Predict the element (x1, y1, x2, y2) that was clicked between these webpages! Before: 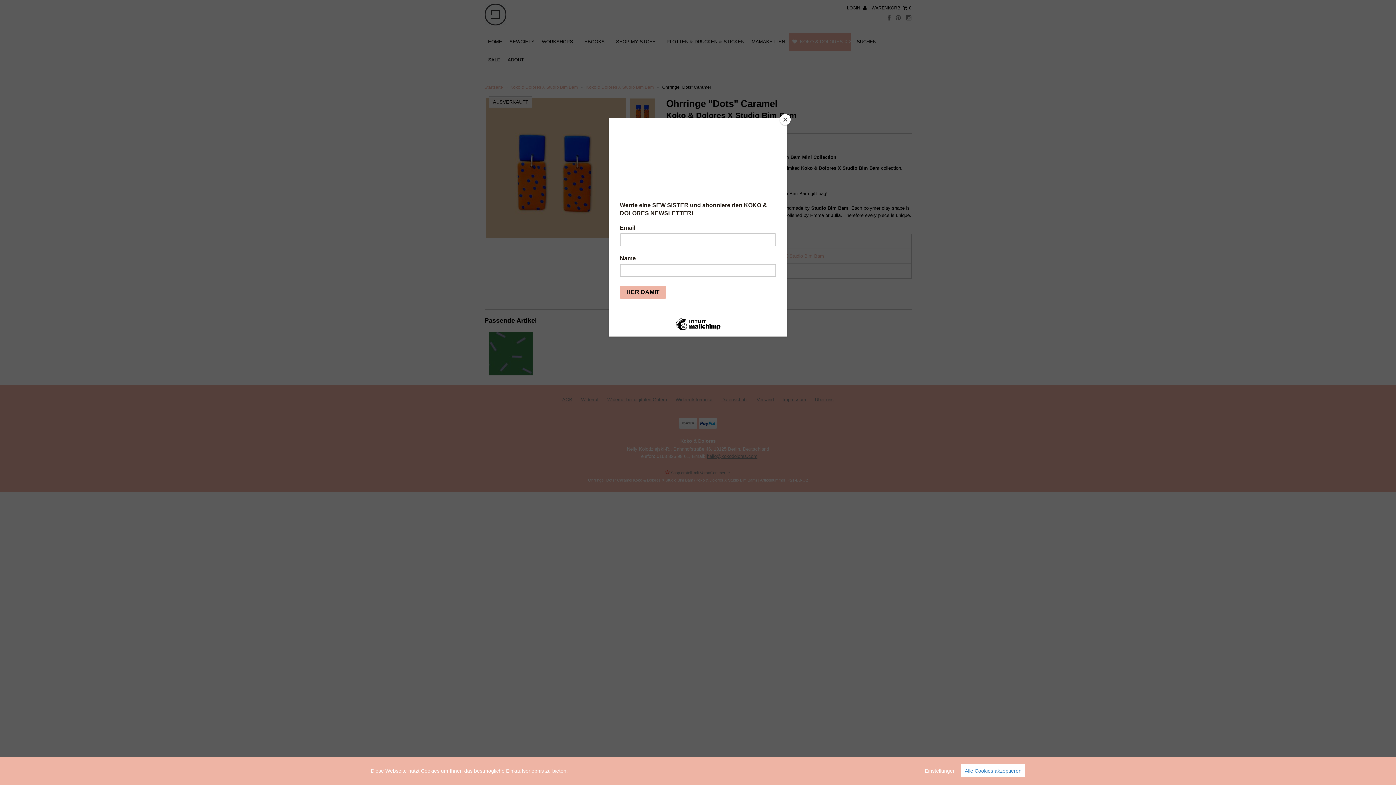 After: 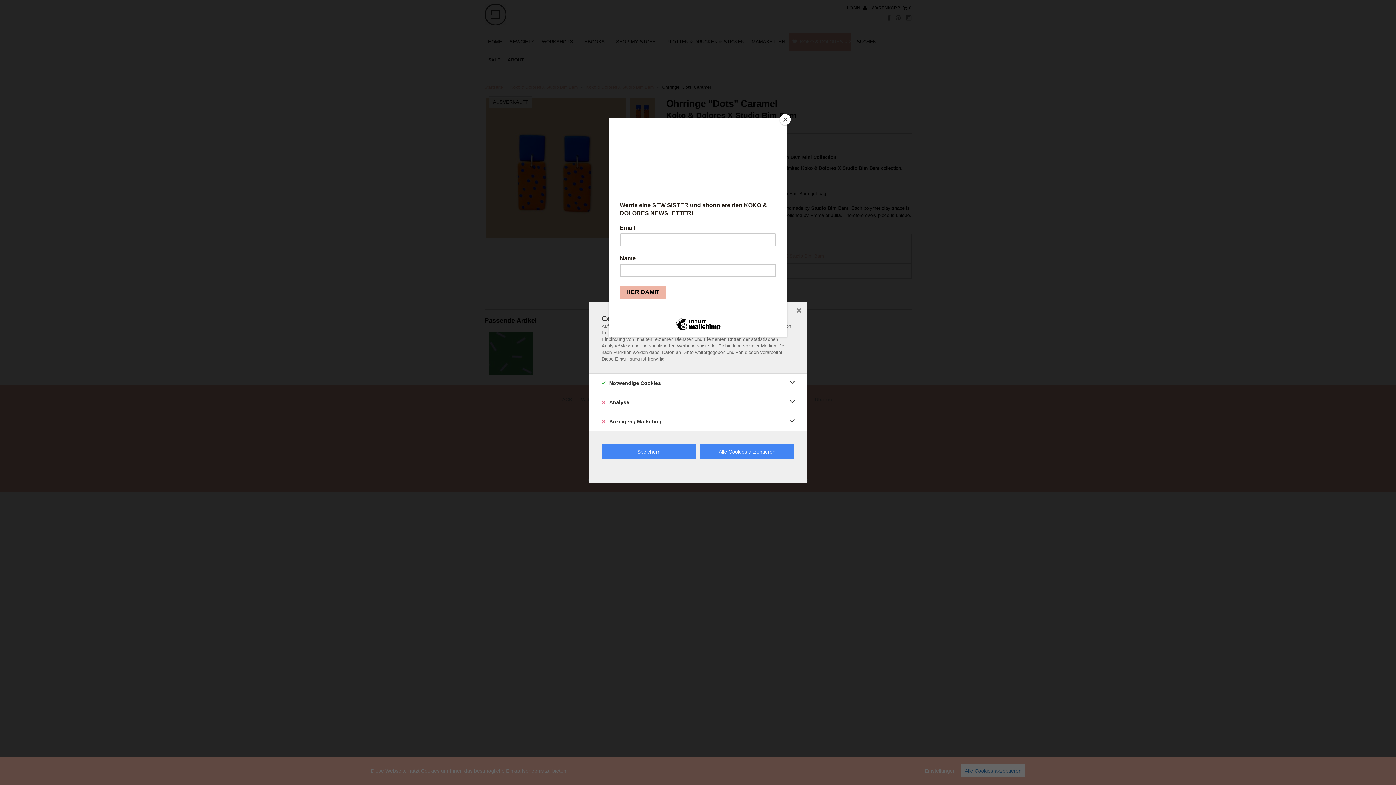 Action: label: Einstellungen bbox: (925, 768, 956, 774)